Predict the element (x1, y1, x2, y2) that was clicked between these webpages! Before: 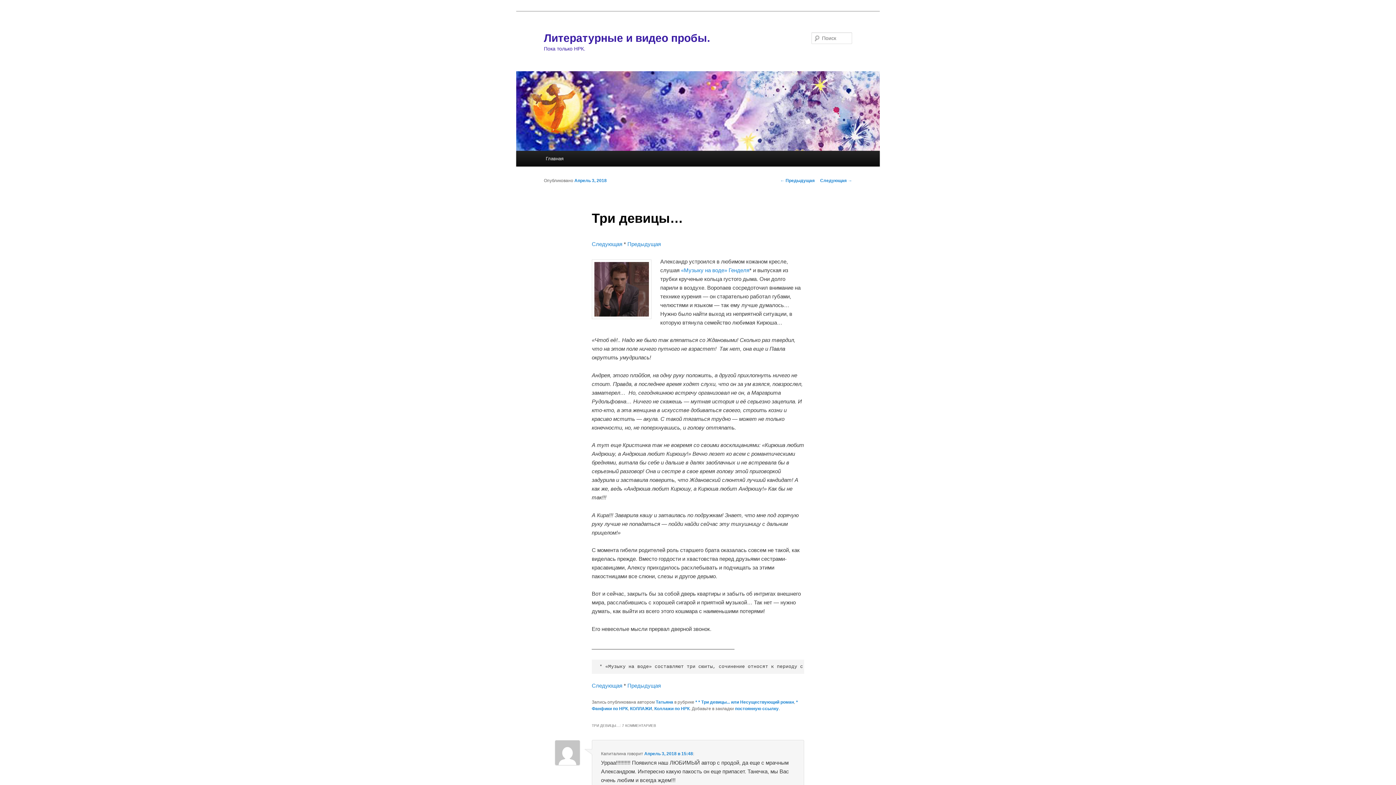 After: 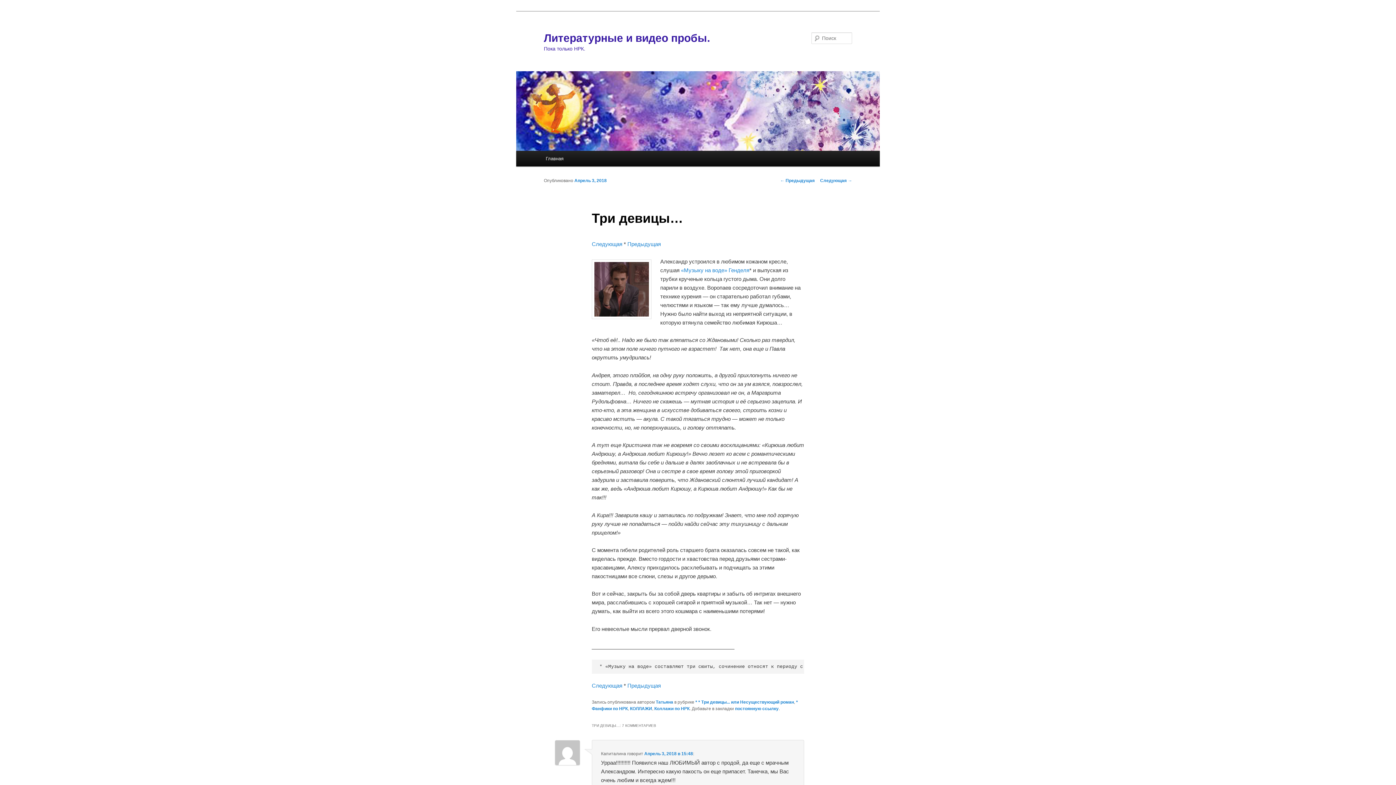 Action: bbox: (574, 178, 606, 183) label: Апрель 3, 2018